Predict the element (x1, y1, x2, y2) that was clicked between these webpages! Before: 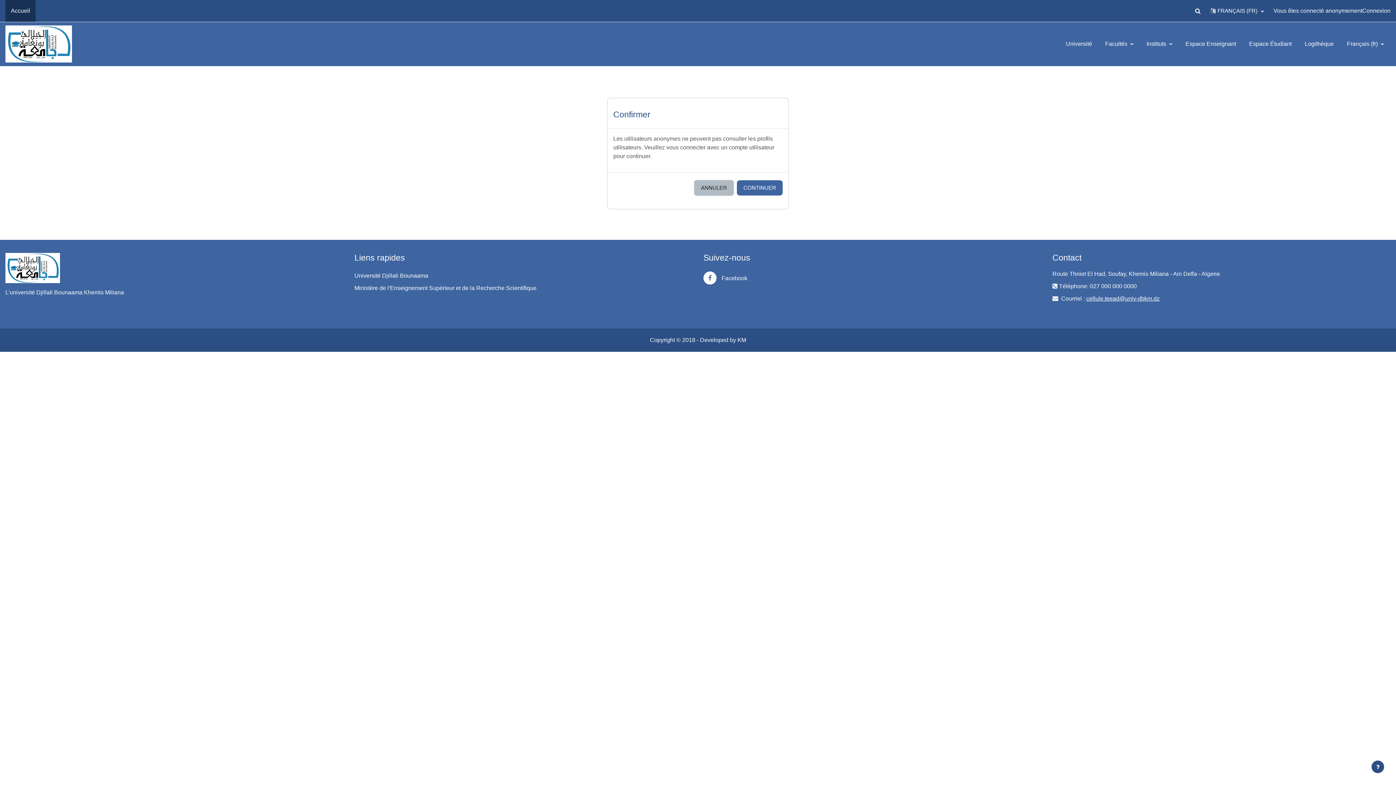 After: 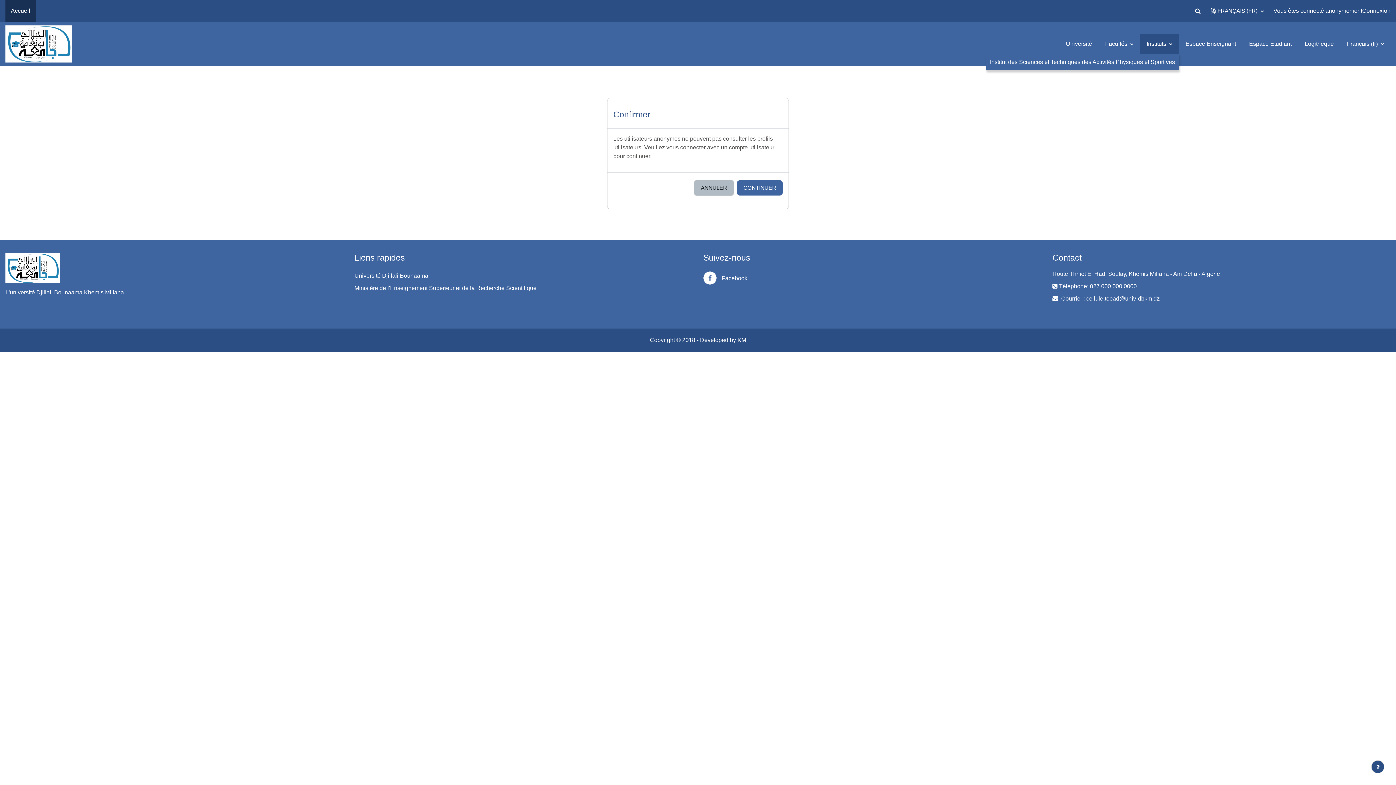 Action: label: Instituts  bbox: (1140, 34, 1179, 53)